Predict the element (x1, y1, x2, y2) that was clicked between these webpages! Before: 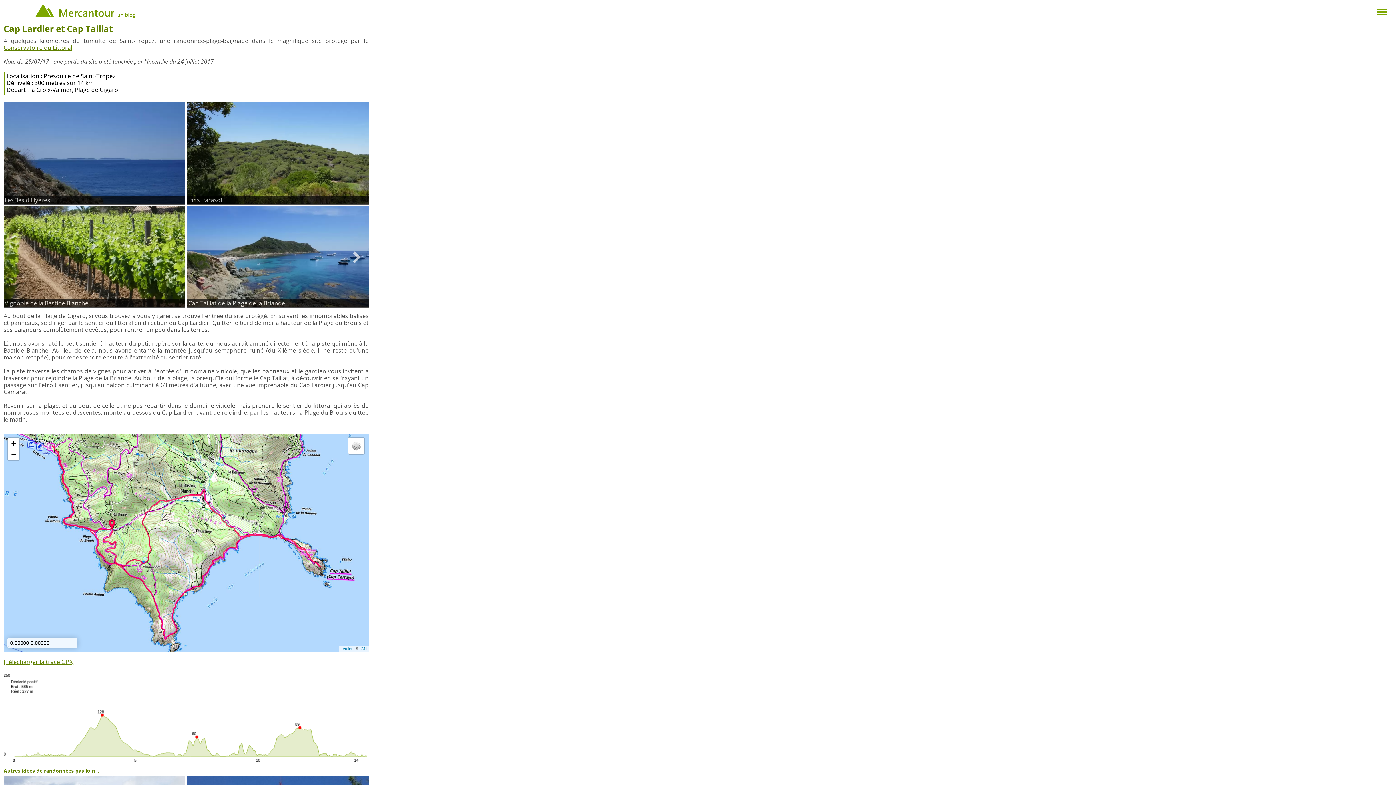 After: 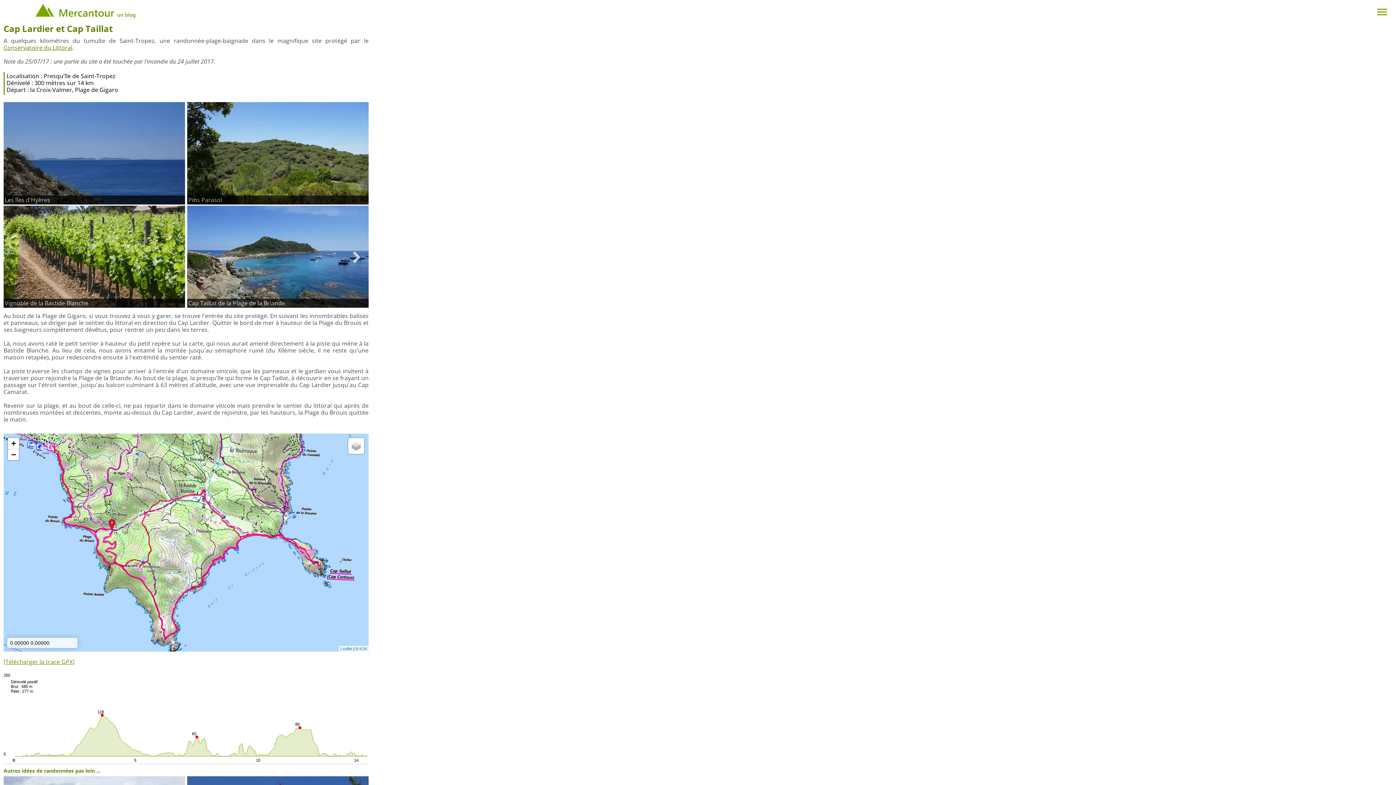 Action: label: [Télécharger la trace GPX] bbox: (3, 658, 74, 666)